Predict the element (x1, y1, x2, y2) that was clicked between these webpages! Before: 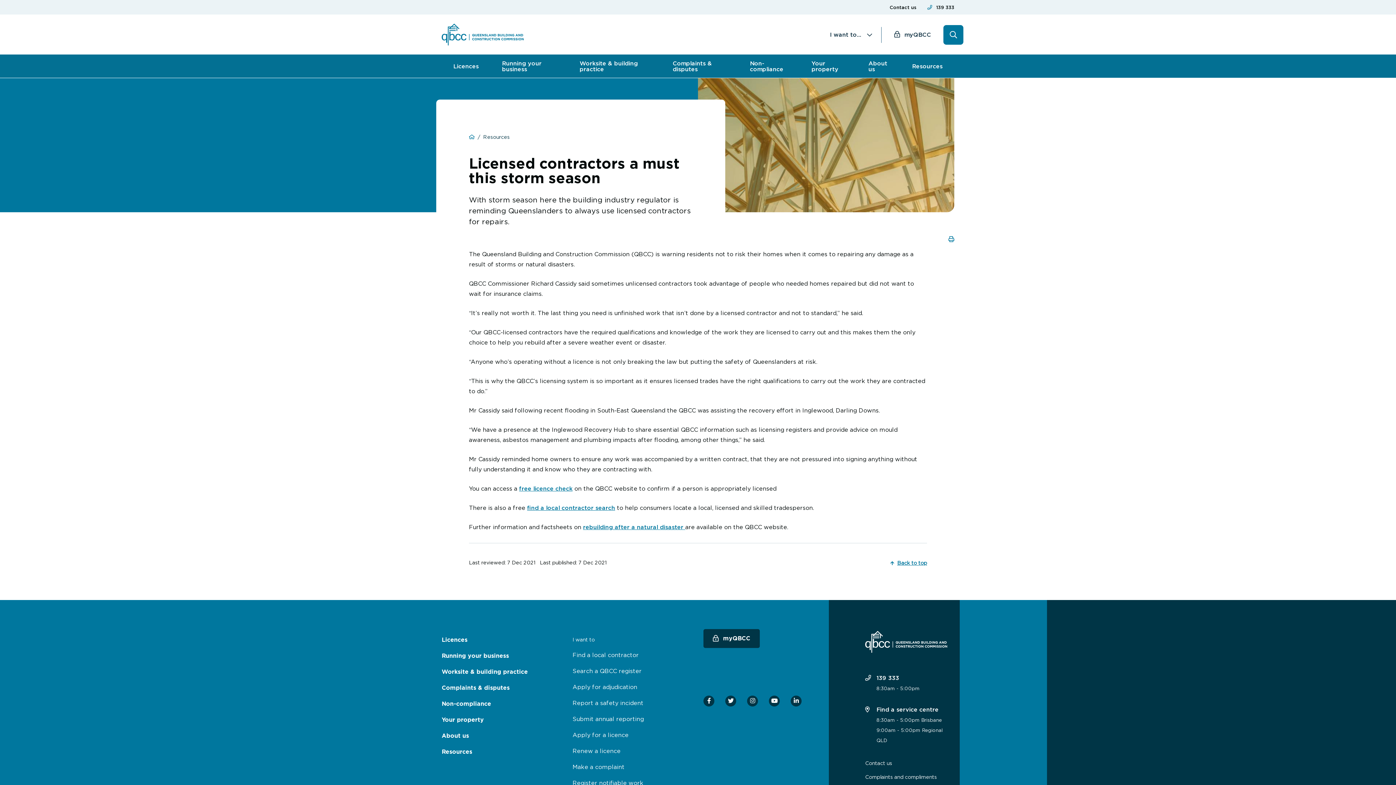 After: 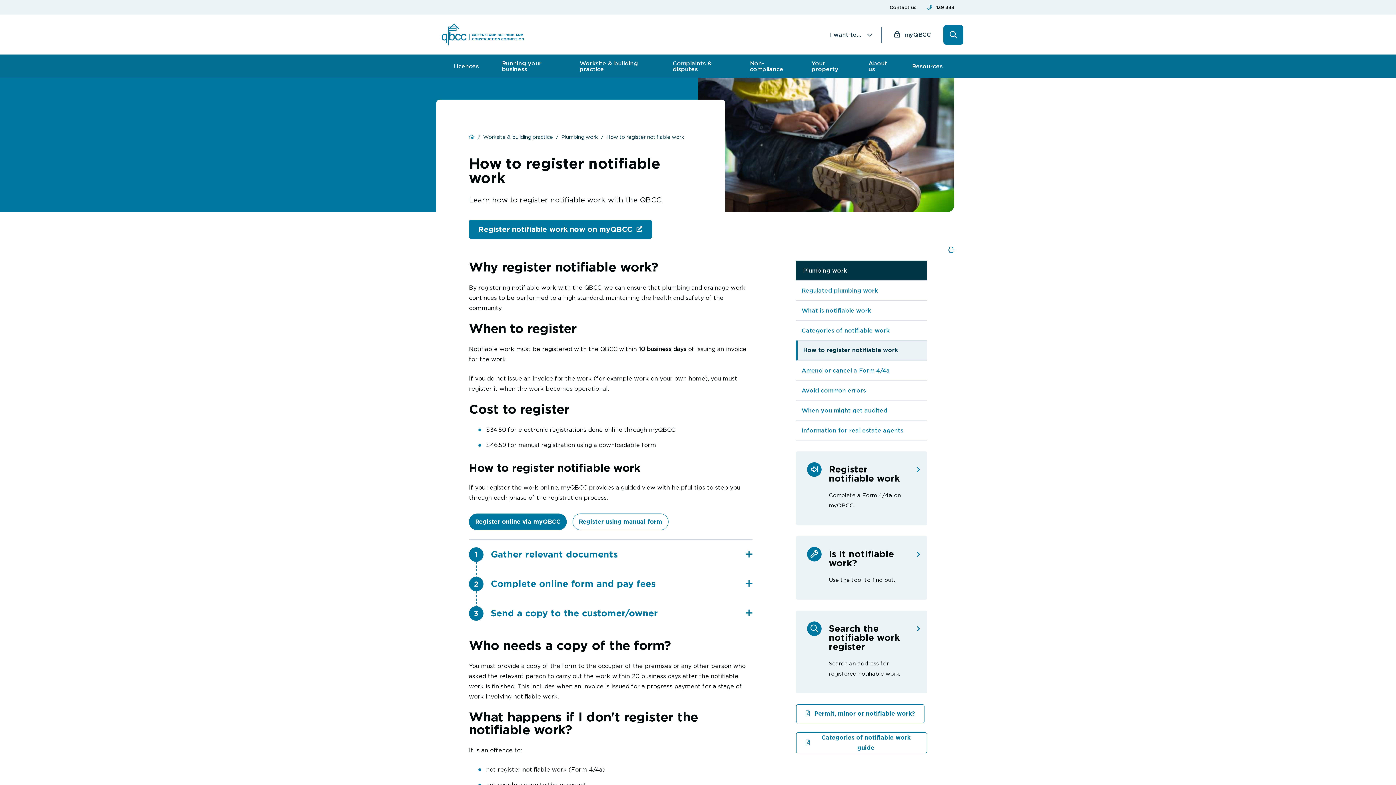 Action: label: Register notifiable work bbox: (572, 775, 692, 791)